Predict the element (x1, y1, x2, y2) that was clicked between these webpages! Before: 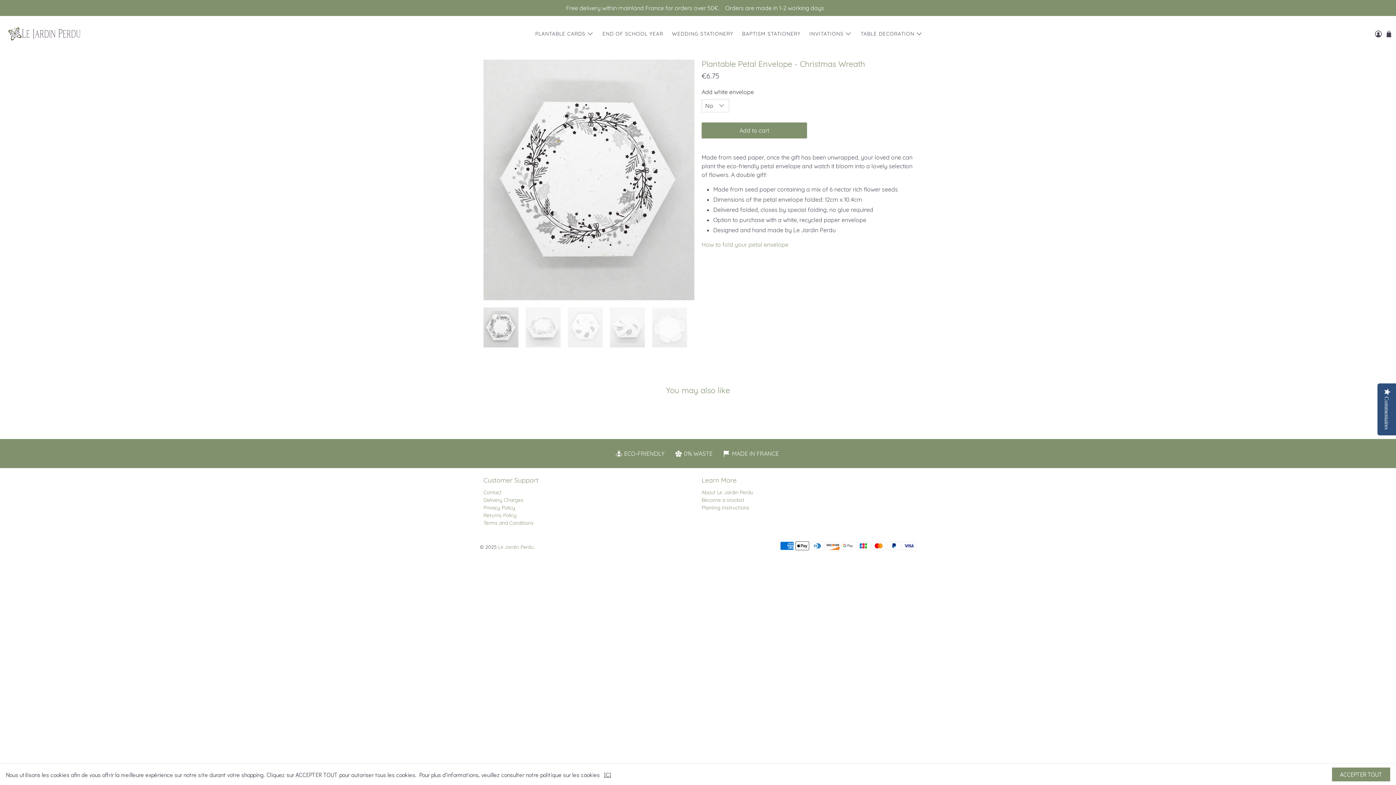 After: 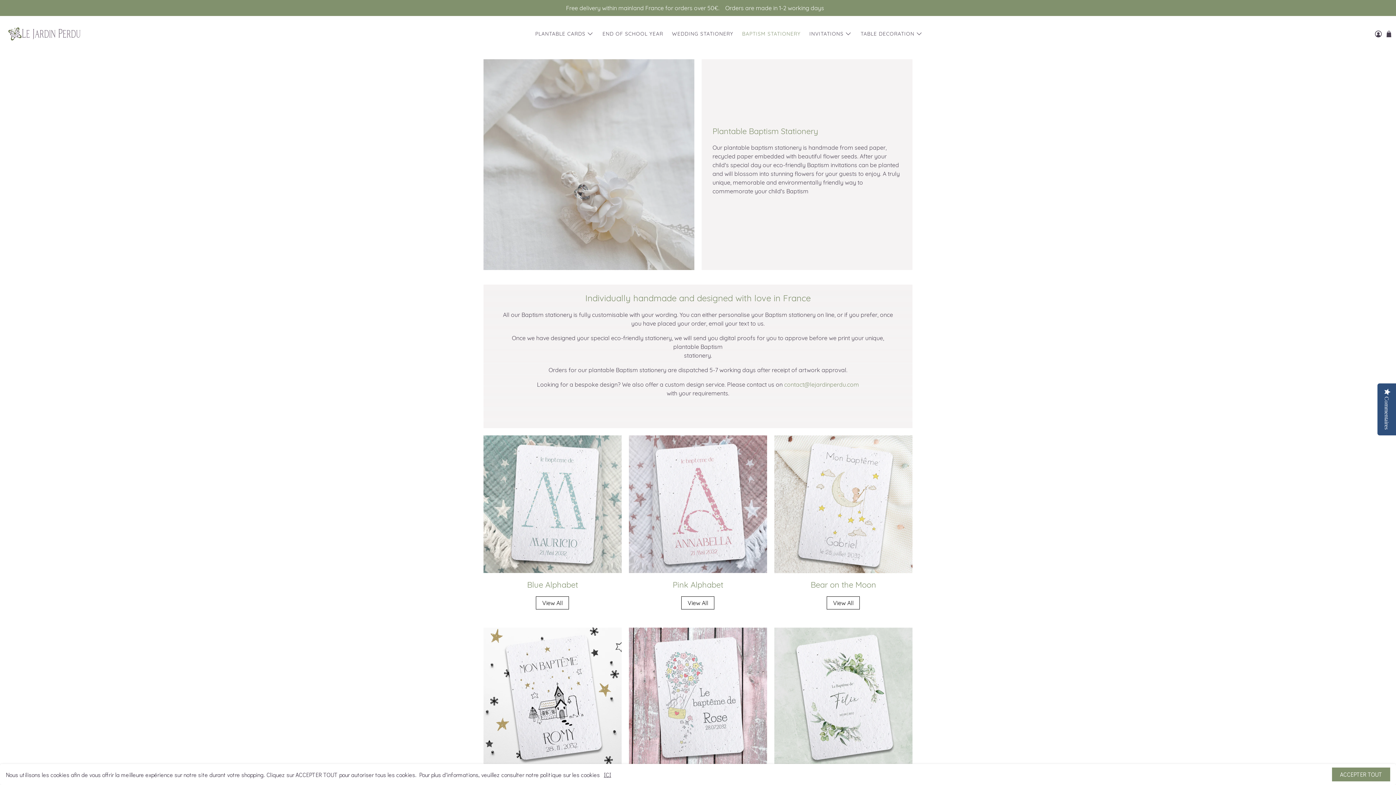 Action: label: BAPTISM STATIONERY bbox: (737, 24, 805, 43)